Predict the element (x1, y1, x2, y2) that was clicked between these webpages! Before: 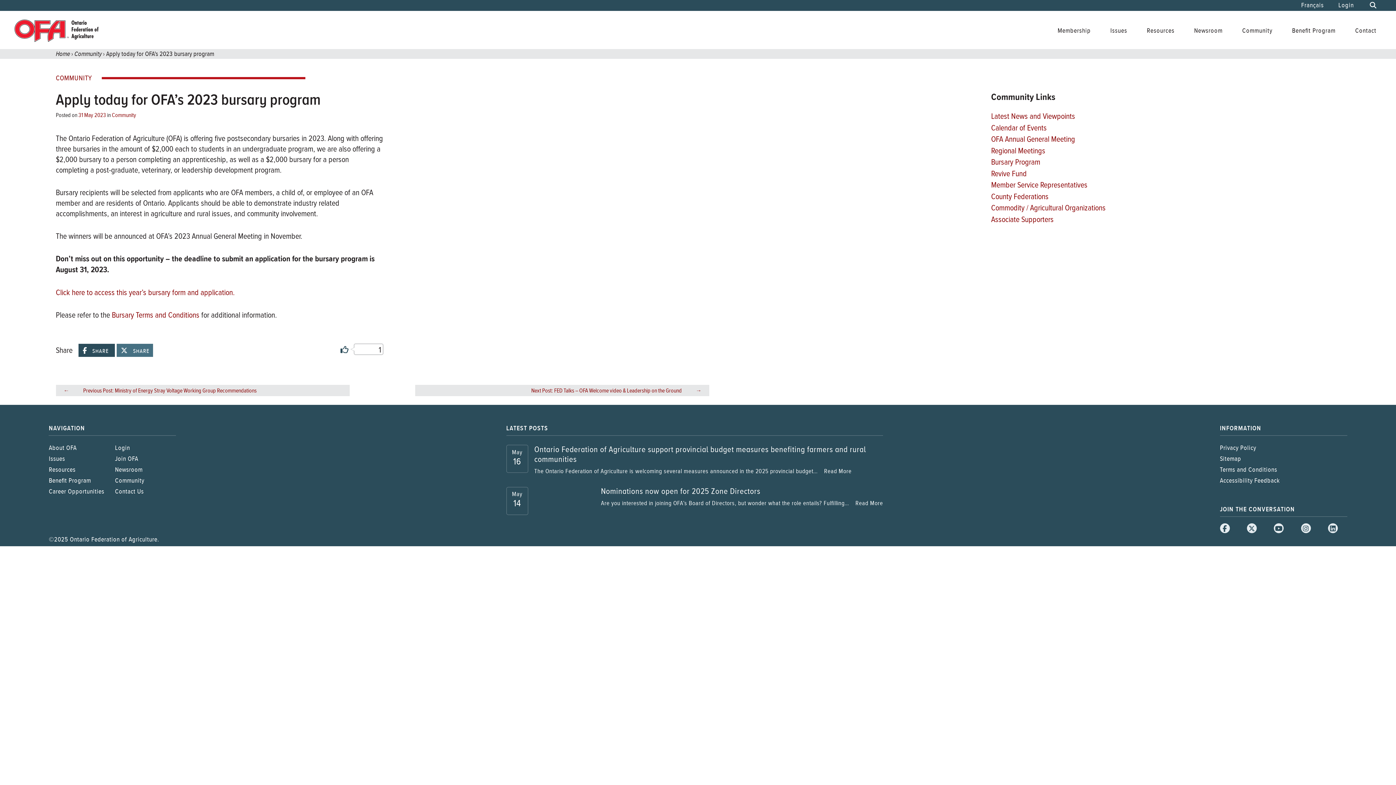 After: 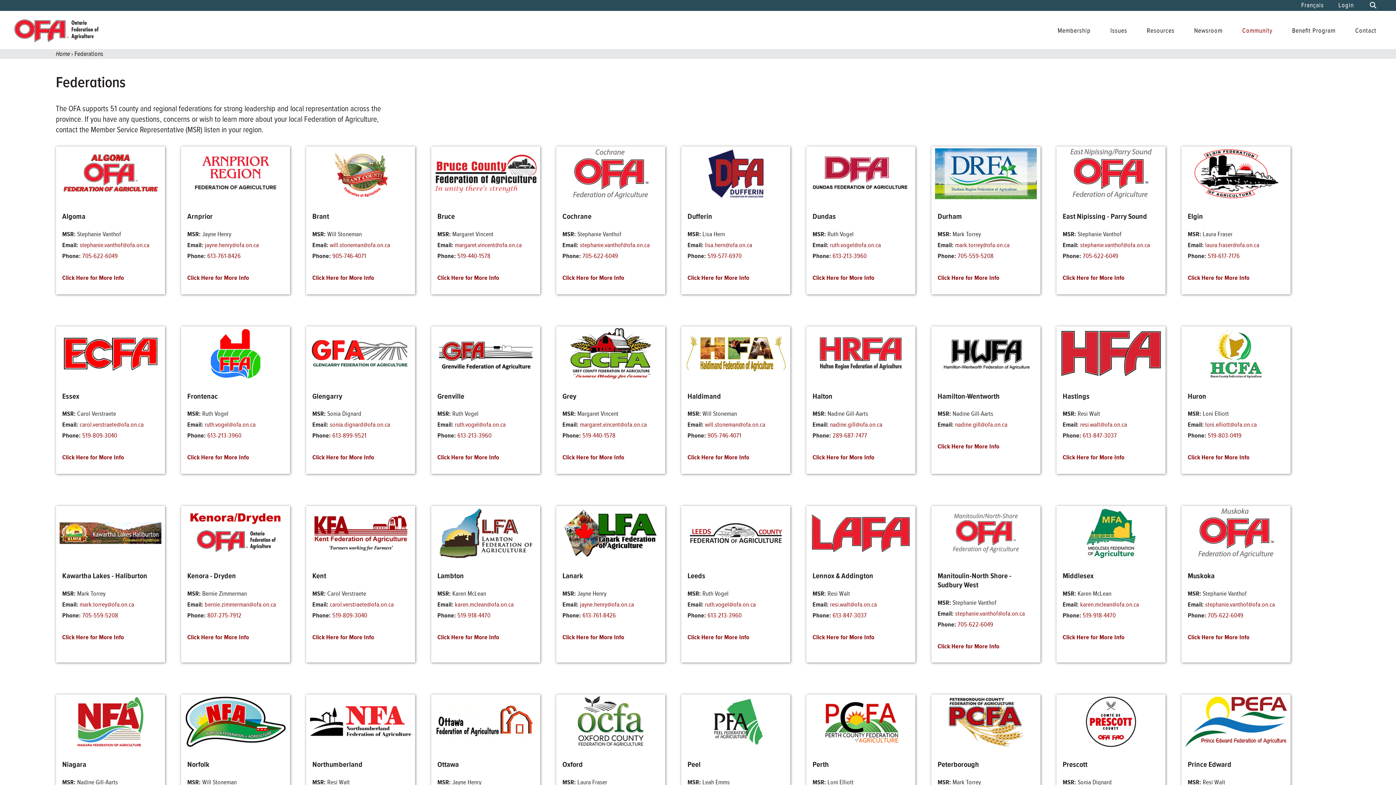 Action: bbox: (991, 191, 1048, 201) label: County Federations